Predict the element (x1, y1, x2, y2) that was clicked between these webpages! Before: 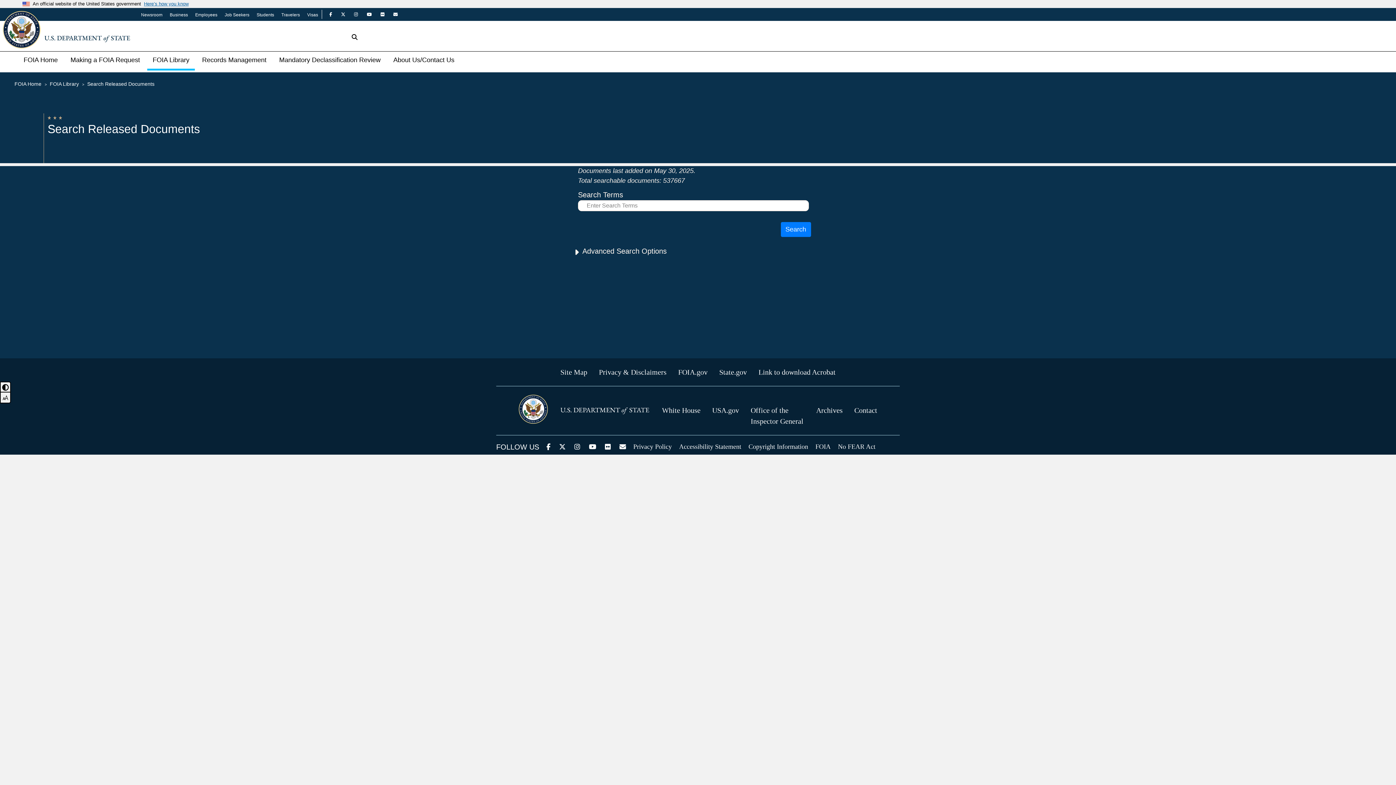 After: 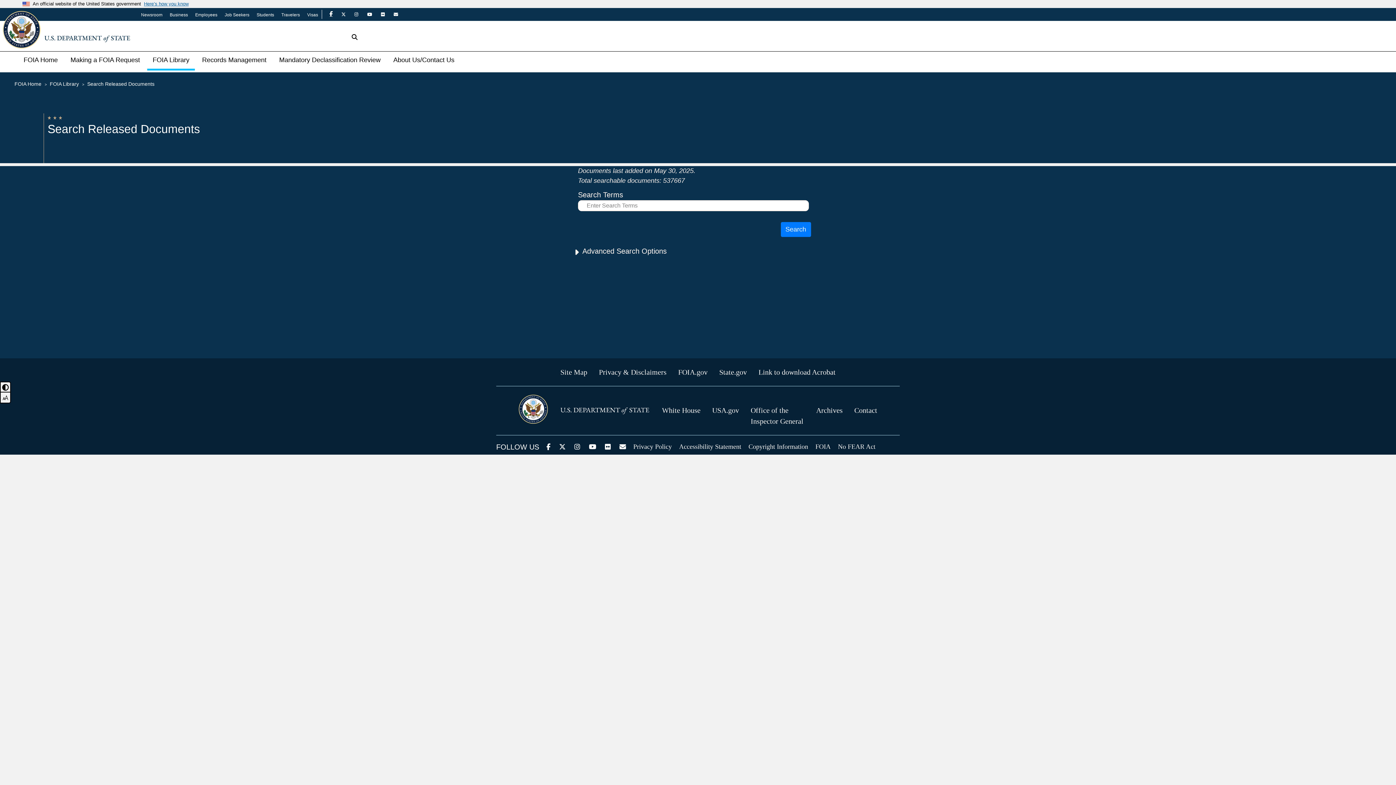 Action: bbox: (322, 12, 332, 16) label: State Department on Facebook